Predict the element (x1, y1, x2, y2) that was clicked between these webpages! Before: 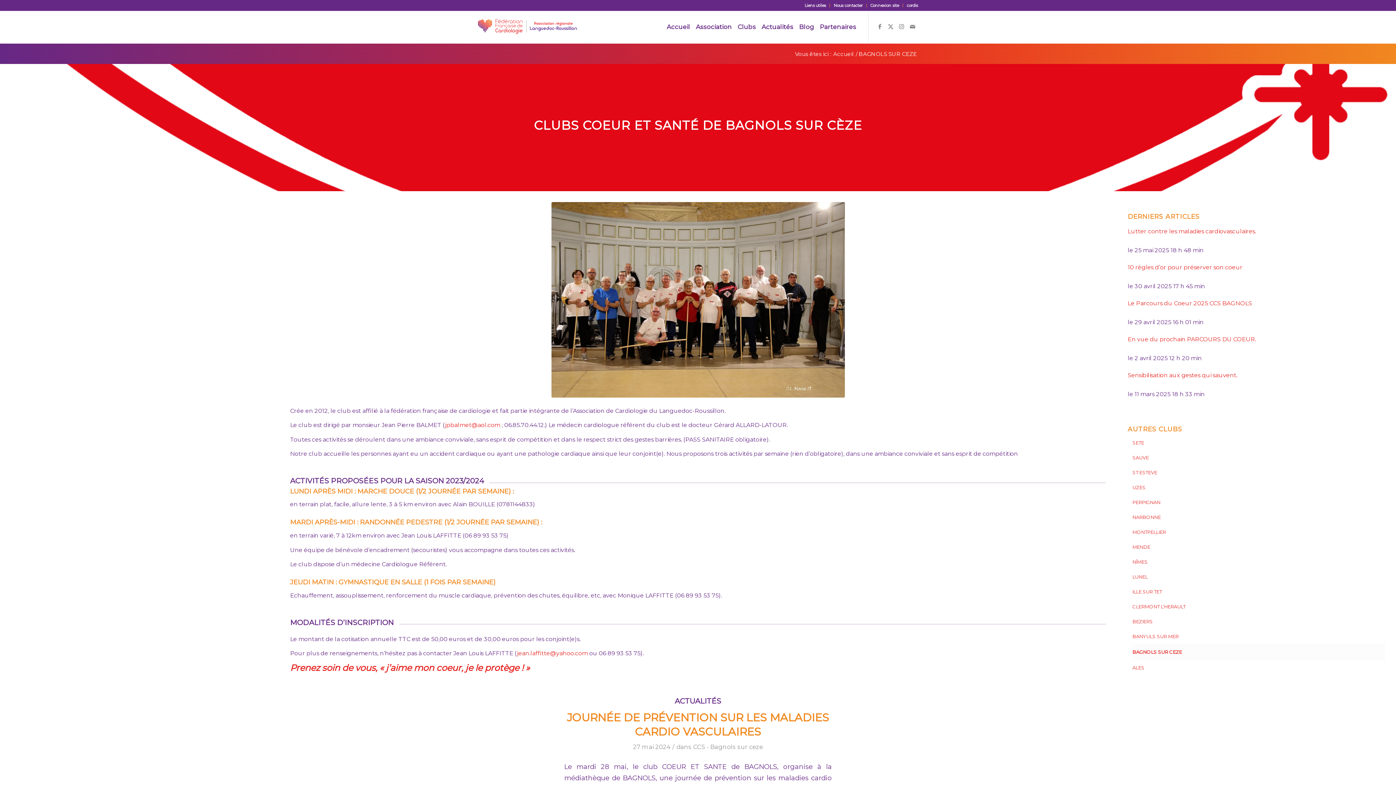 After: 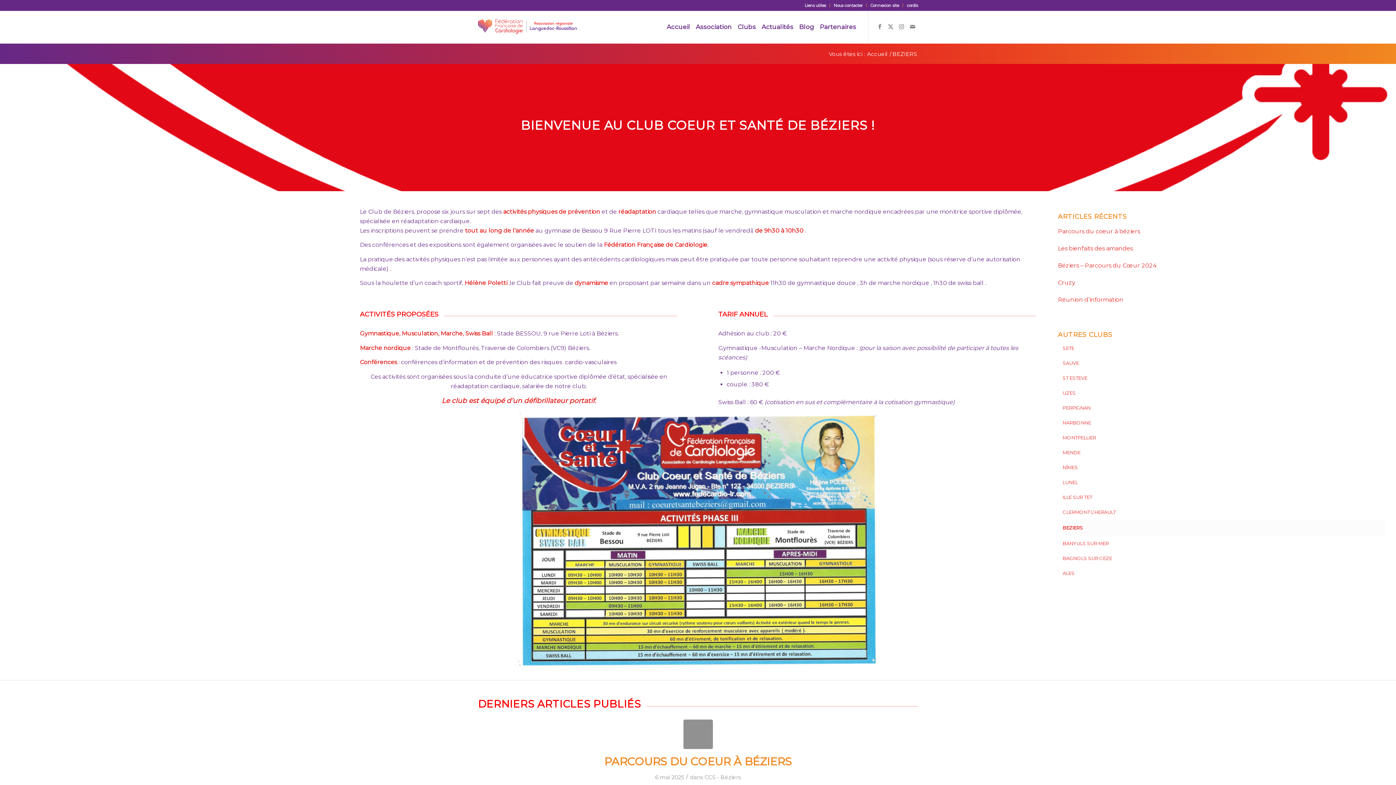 Action: label: BEZIERS bbox: (1132, 615, 1385, 628)